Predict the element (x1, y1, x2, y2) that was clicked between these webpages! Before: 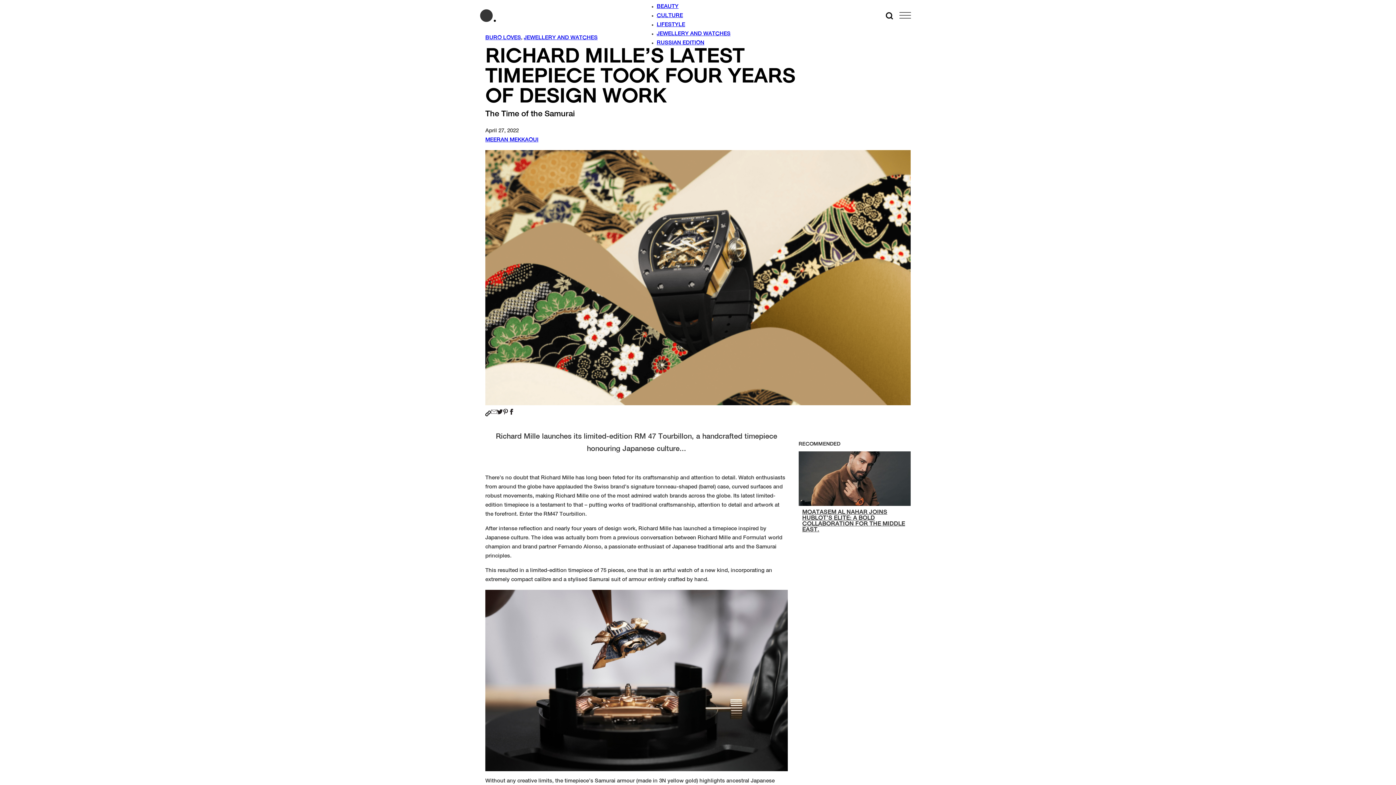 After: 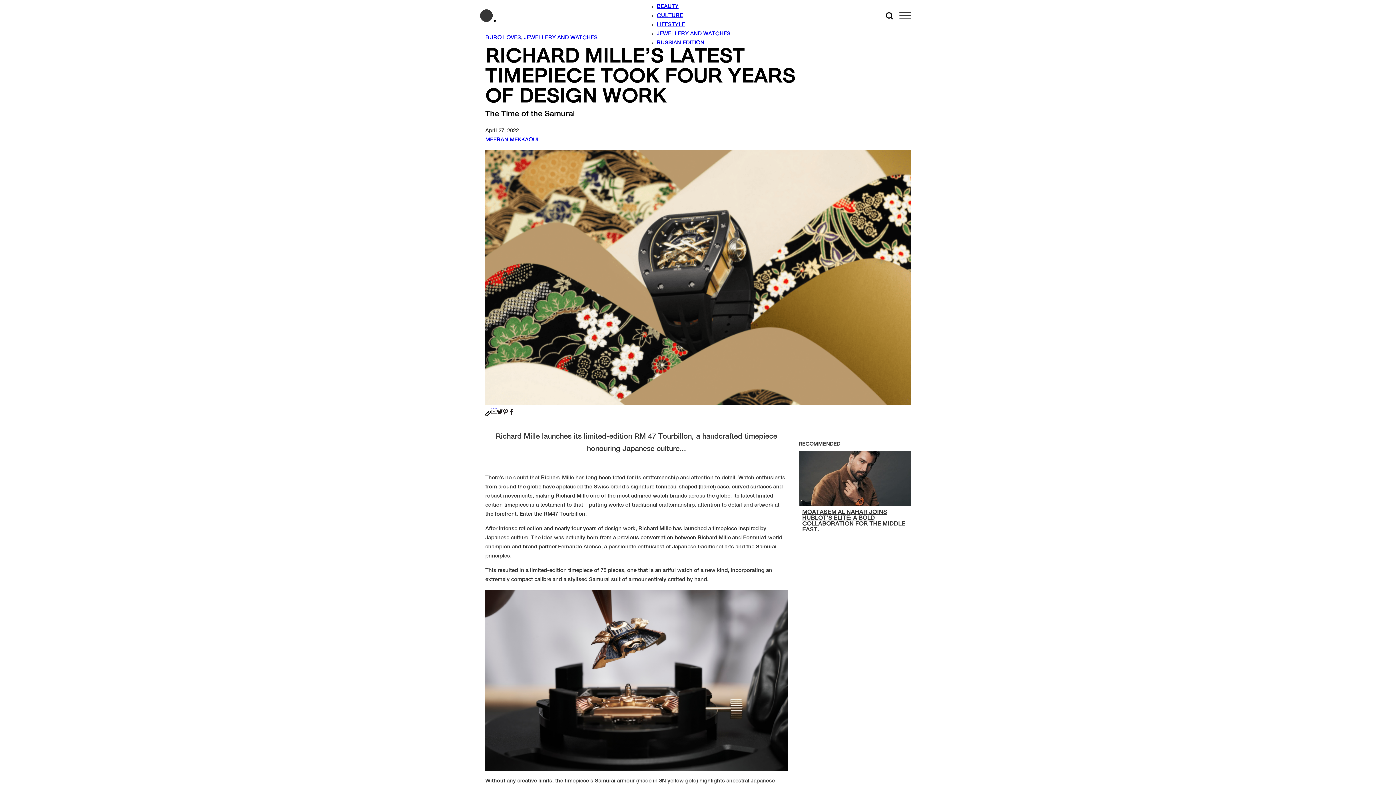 Action: bbox: (491, 409, 497, 418)